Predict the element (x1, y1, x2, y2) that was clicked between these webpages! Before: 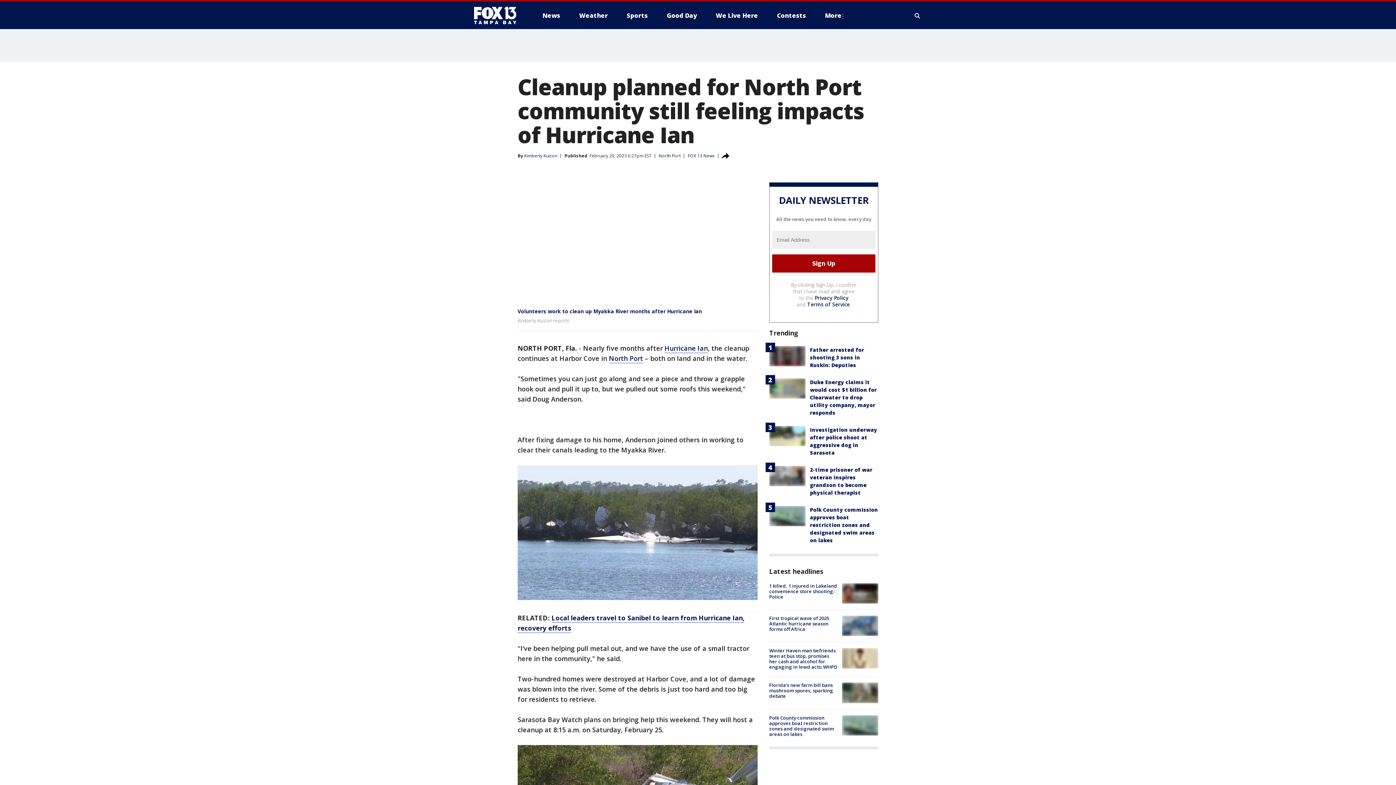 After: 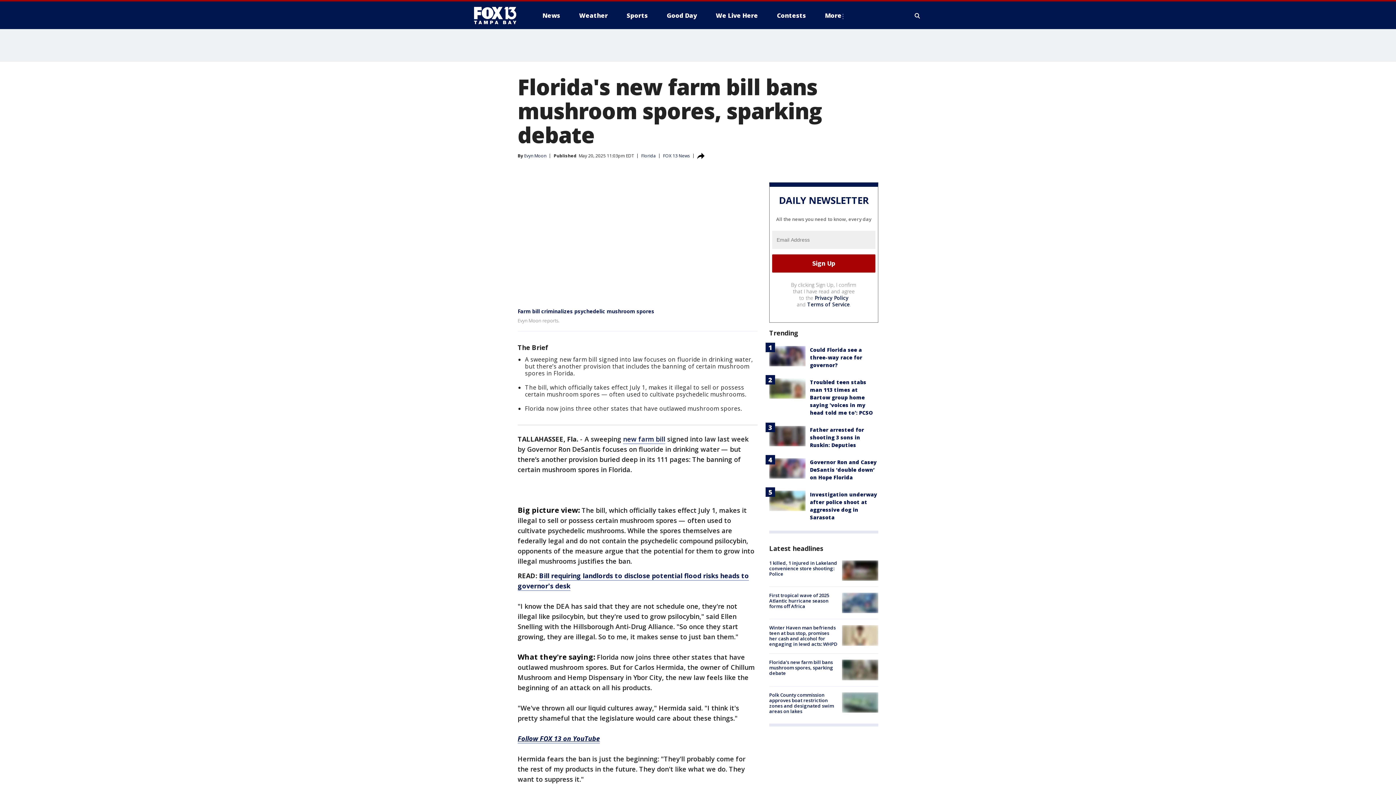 Action: bbox: (769, 682, 833, 699) label: Florida's new farm bill bans mushroom spores, sparking debate